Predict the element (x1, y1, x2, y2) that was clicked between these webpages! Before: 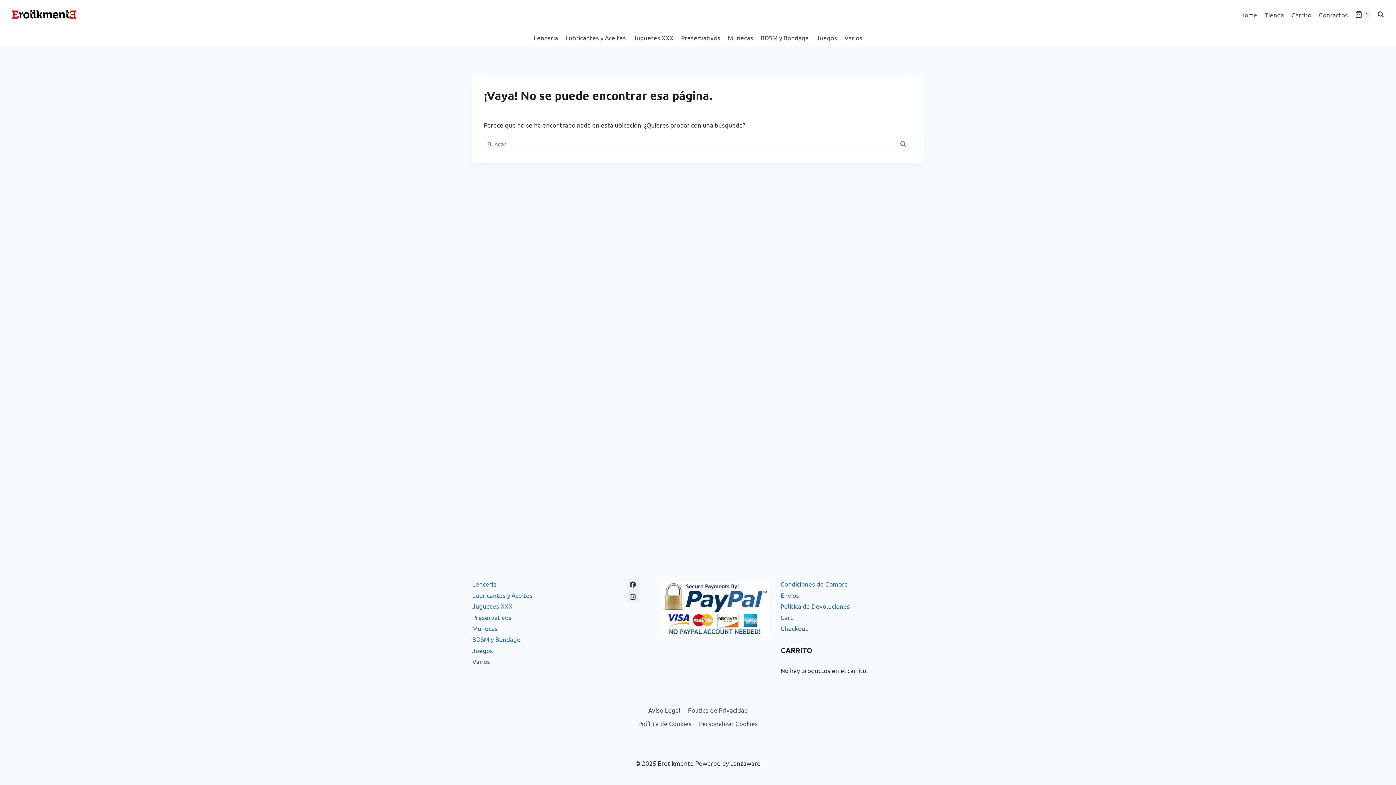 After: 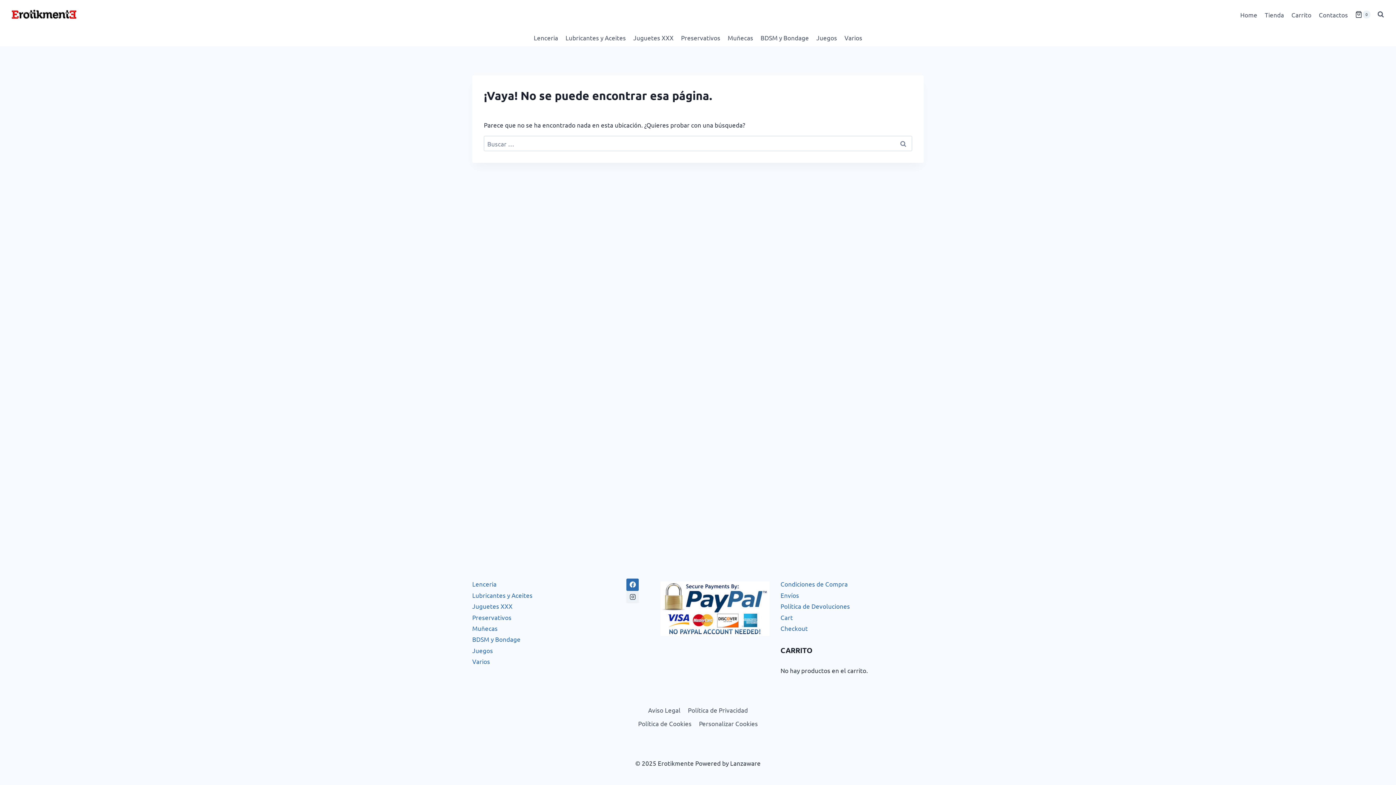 Action: label: Facebook bbox: (626, 578, 638, 591)